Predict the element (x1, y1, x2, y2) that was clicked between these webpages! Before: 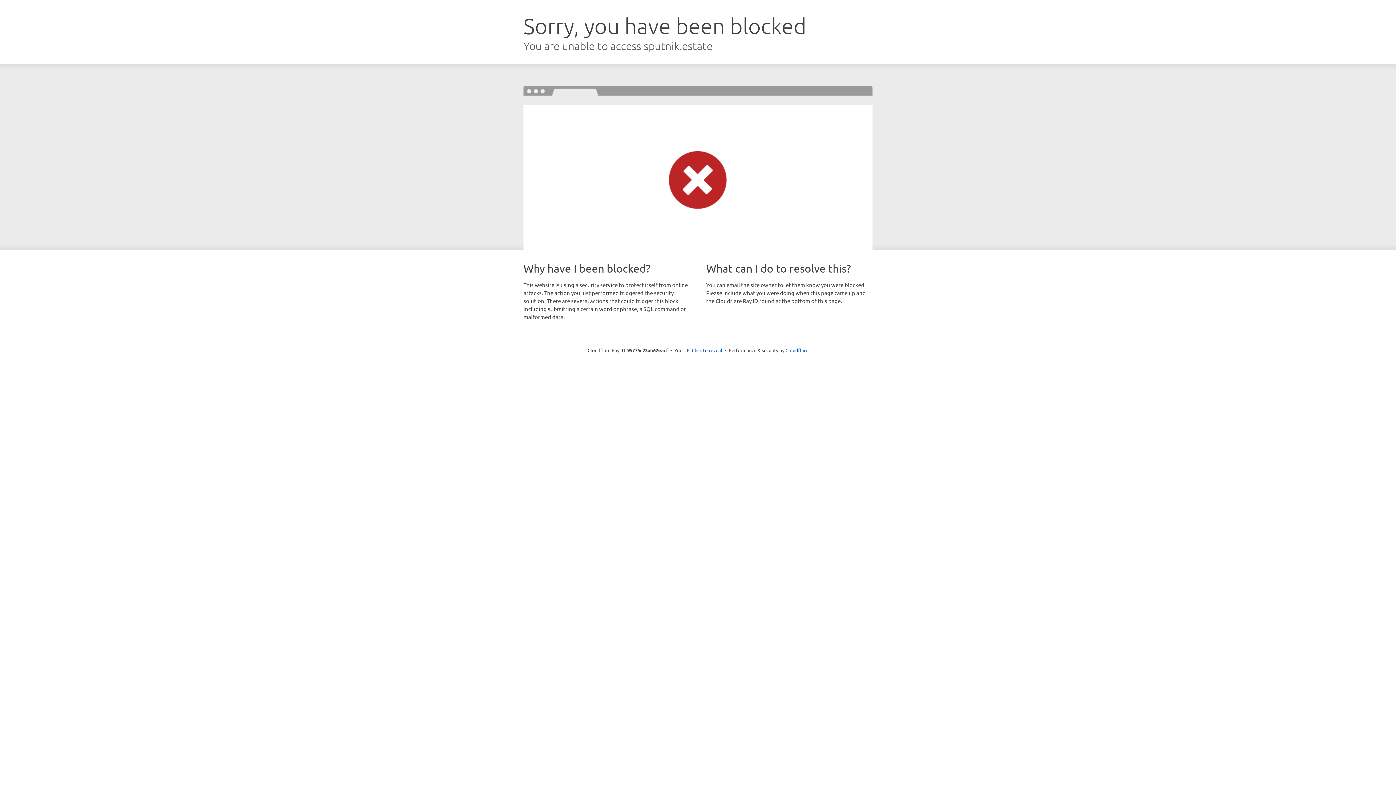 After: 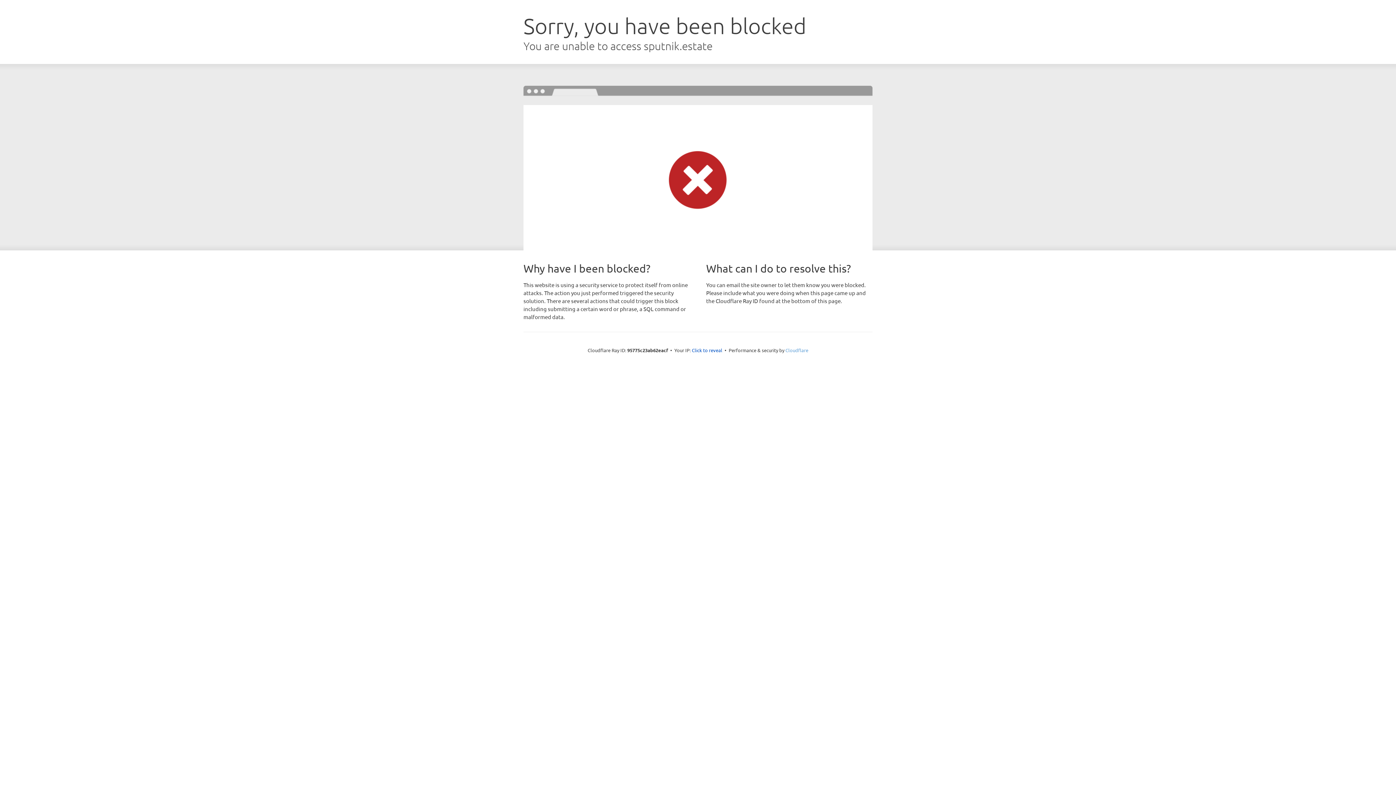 Action: bbox: (785, 347, 808, 353) label: Cloudflare